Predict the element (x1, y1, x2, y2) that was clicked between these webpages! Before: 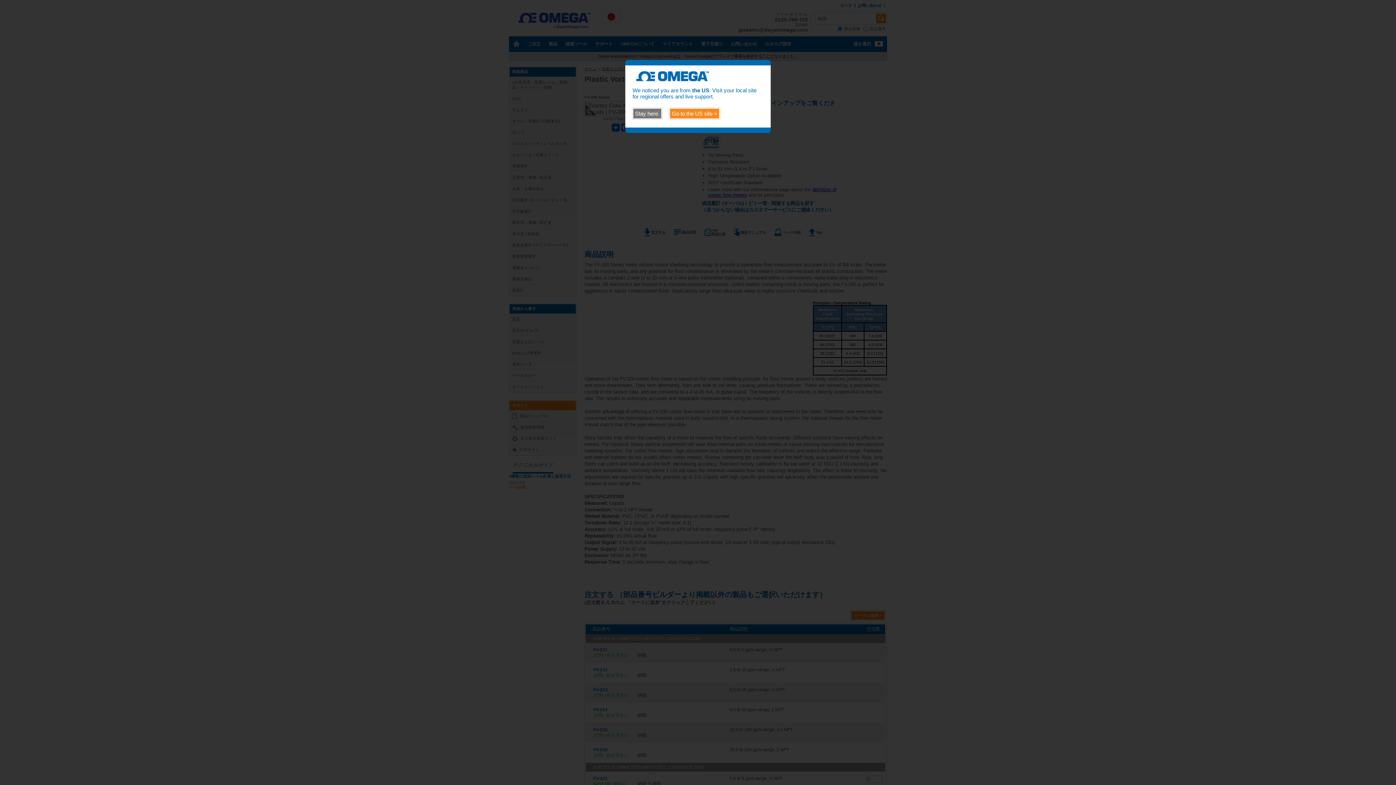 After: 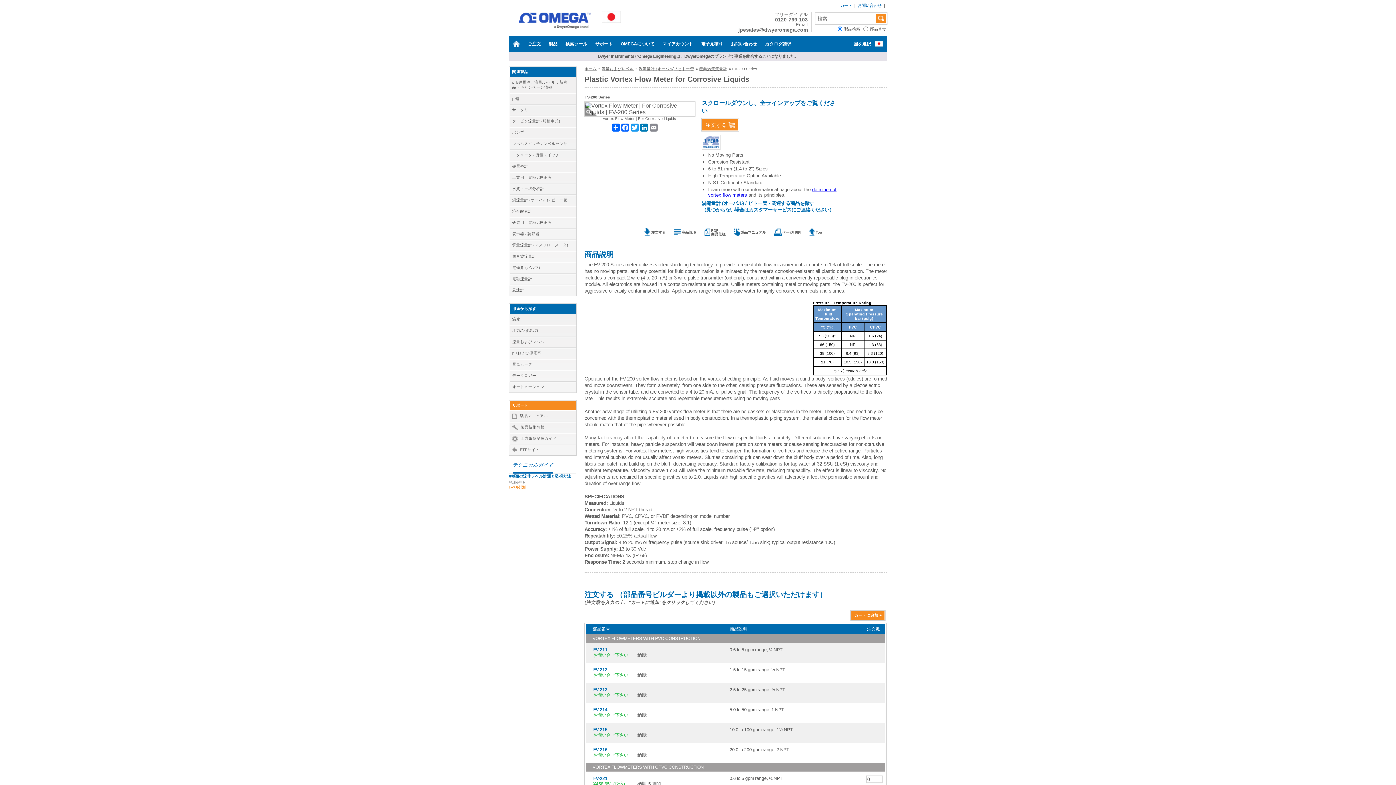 Action: label: Stay here. bbox: (632, 108, 662, 119)